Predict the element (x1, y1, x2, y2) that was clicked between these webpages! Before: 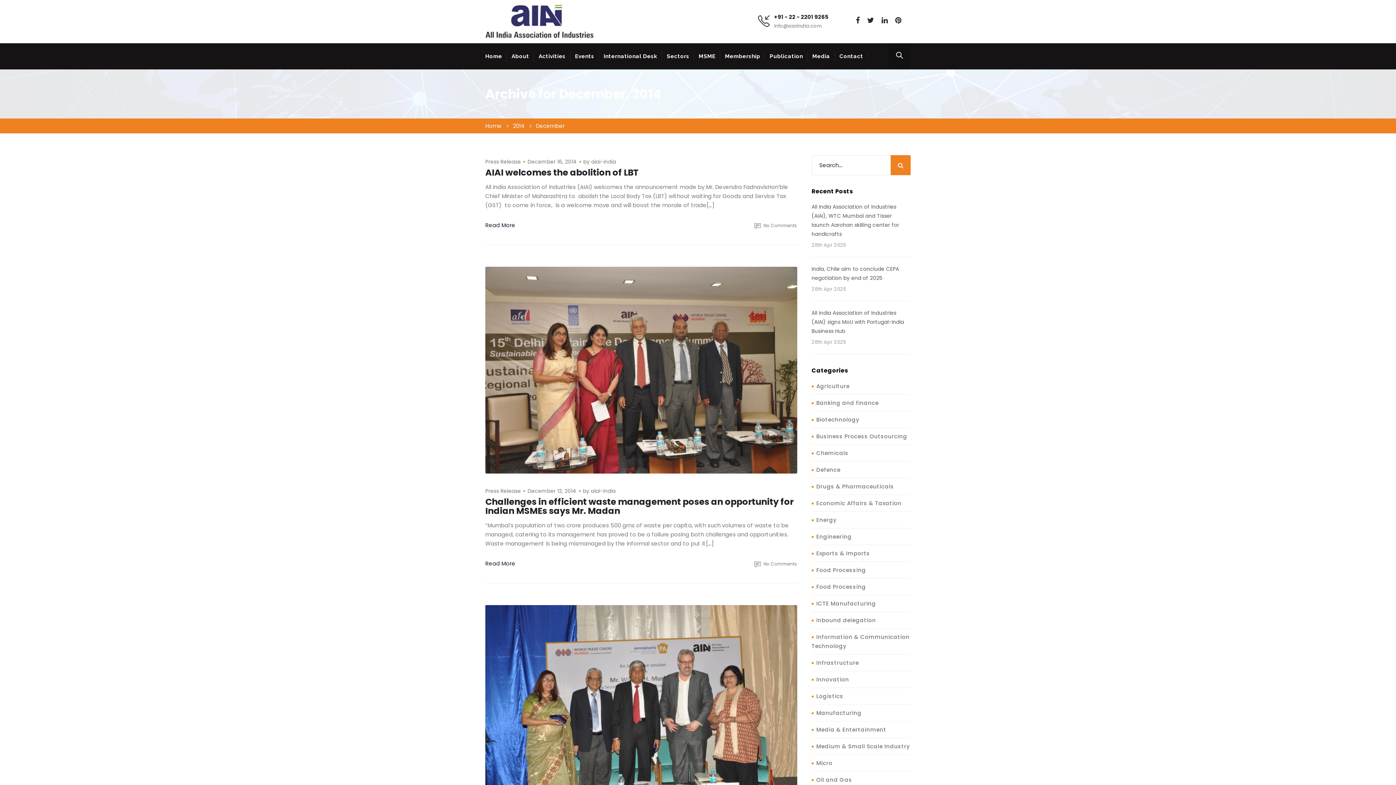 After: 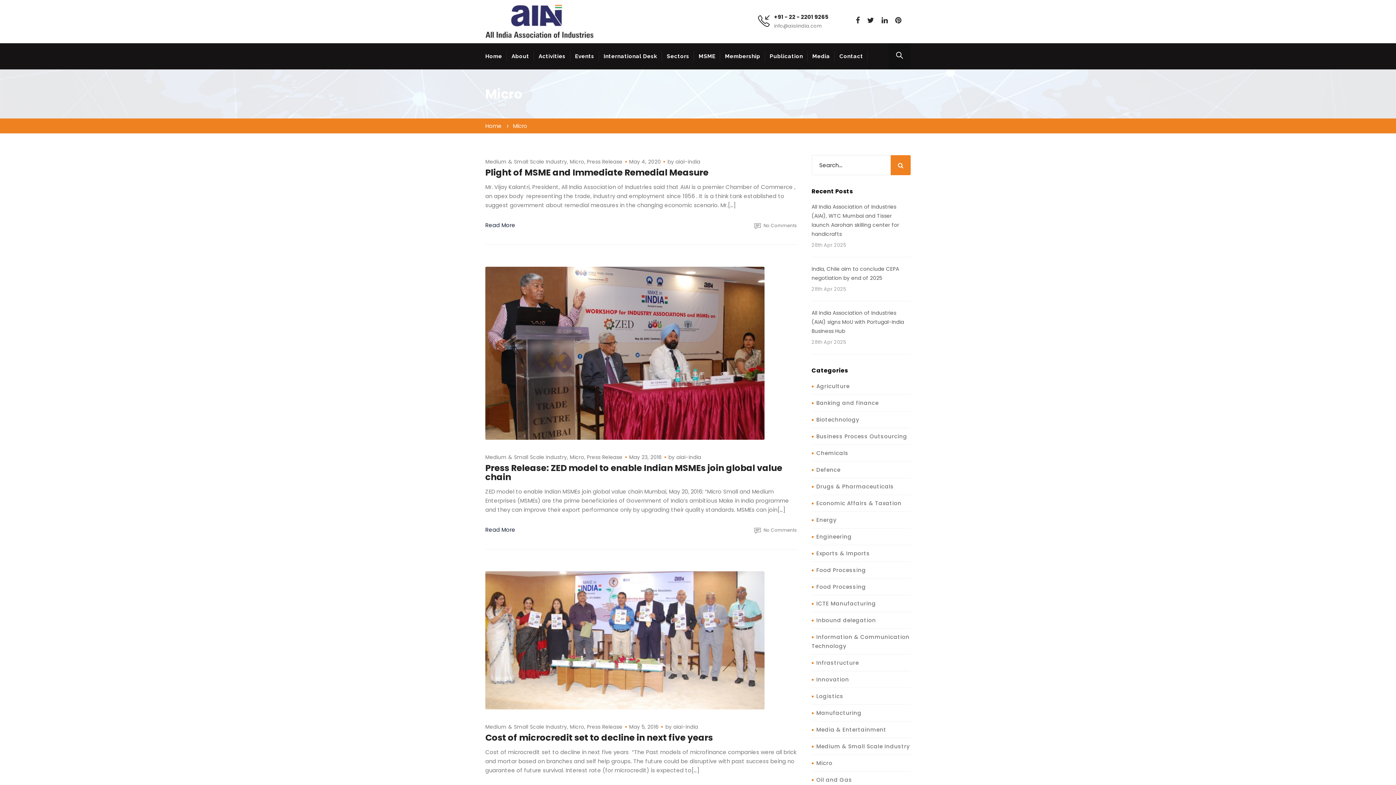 Action: bbox: (816, 759, 832, 767) label: Micro